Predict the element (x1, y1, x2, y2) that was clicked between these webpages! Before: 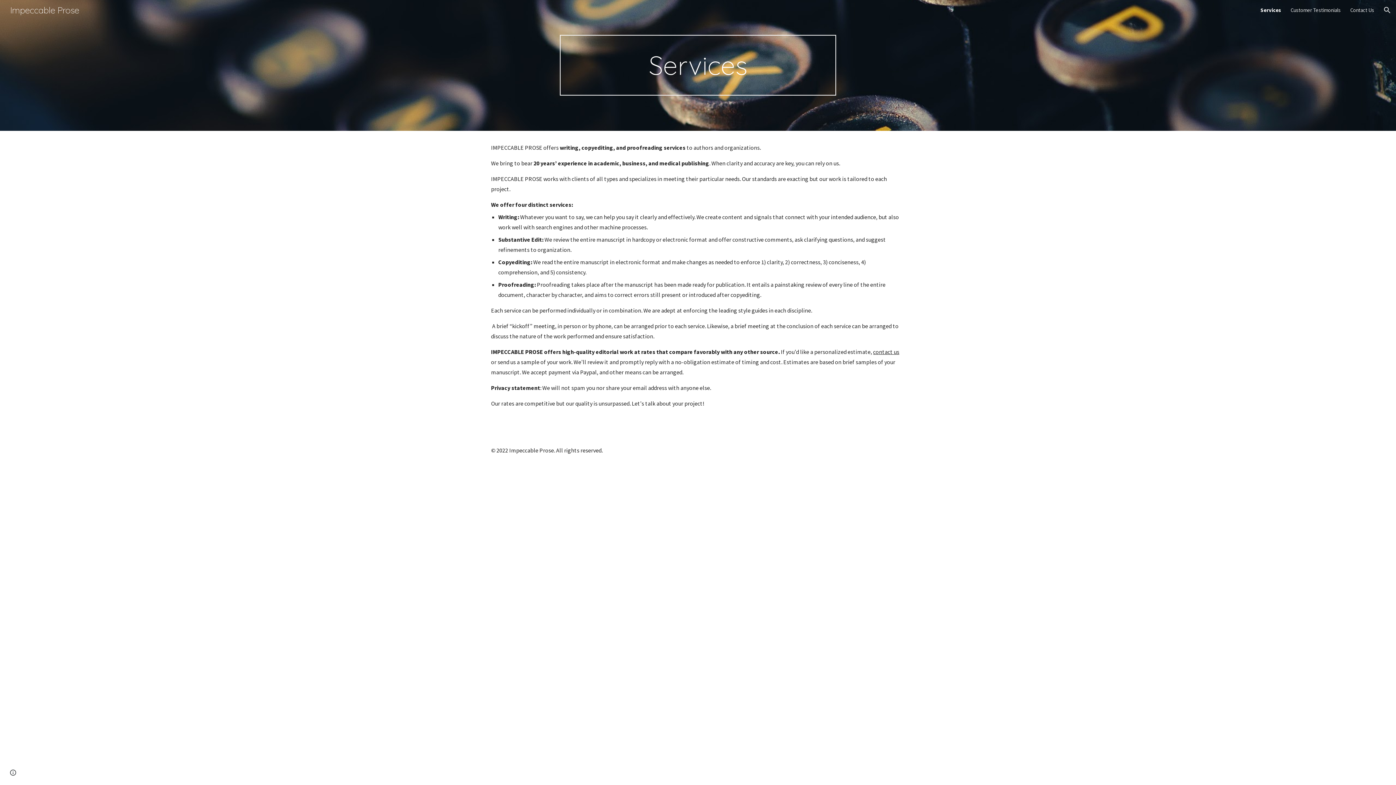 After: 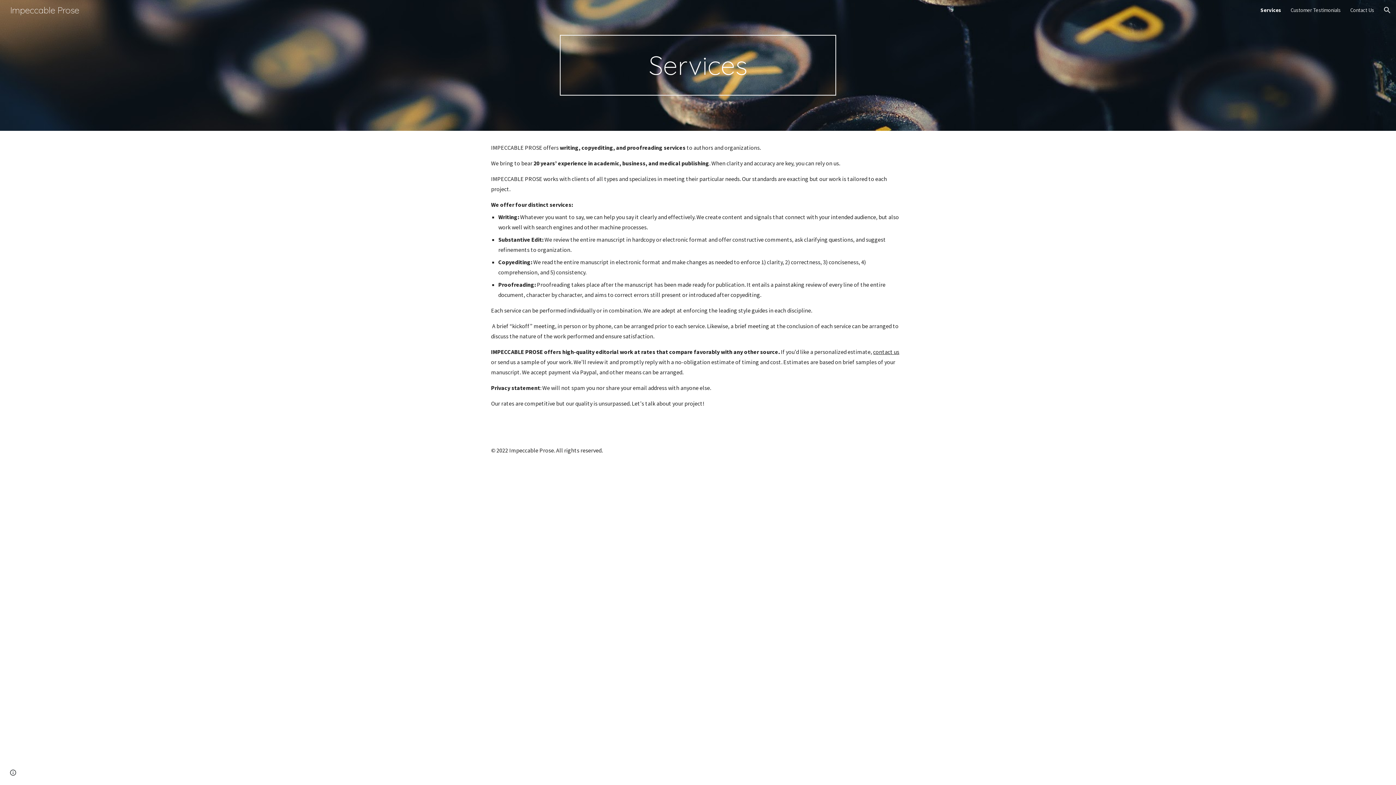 Action: label: Impeccable Prose bbox: (5, 3, 83, 14)